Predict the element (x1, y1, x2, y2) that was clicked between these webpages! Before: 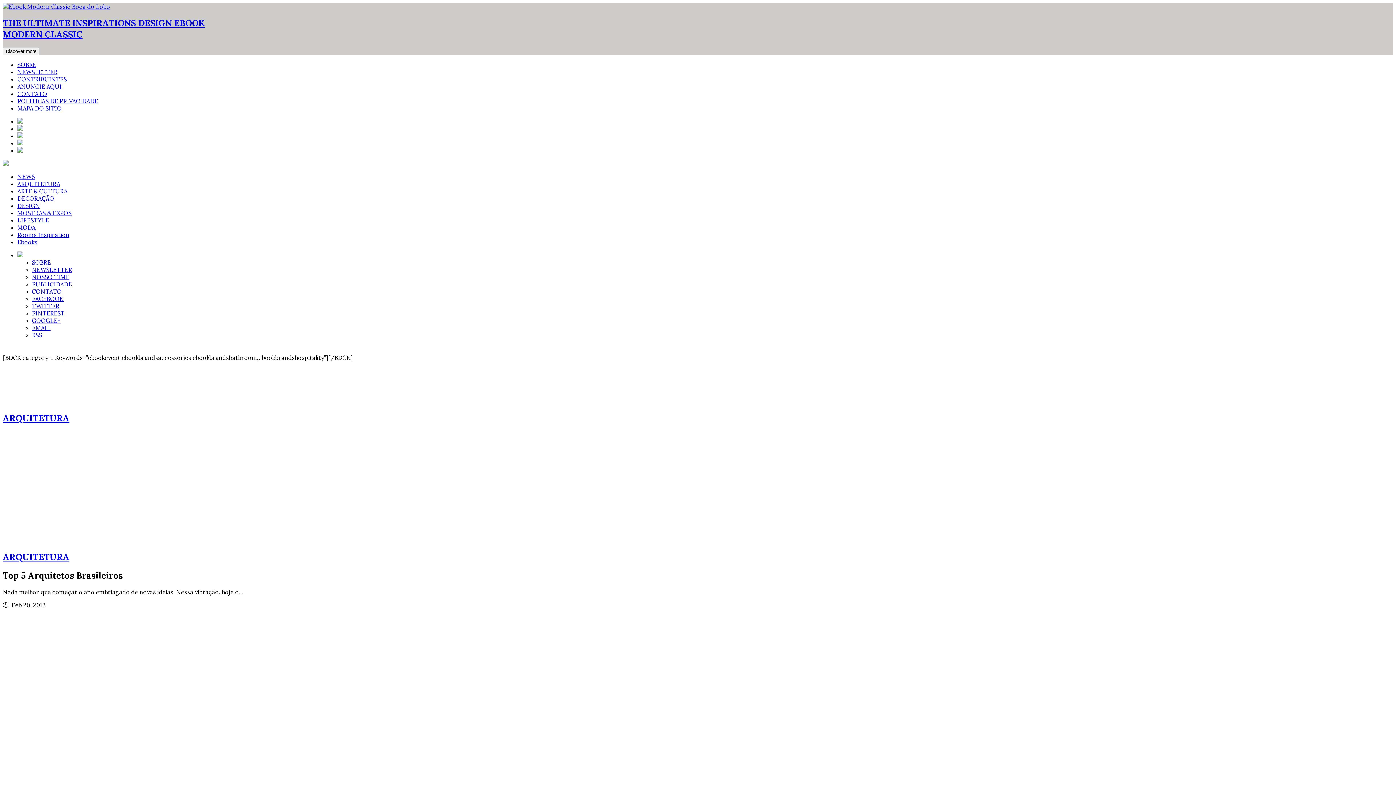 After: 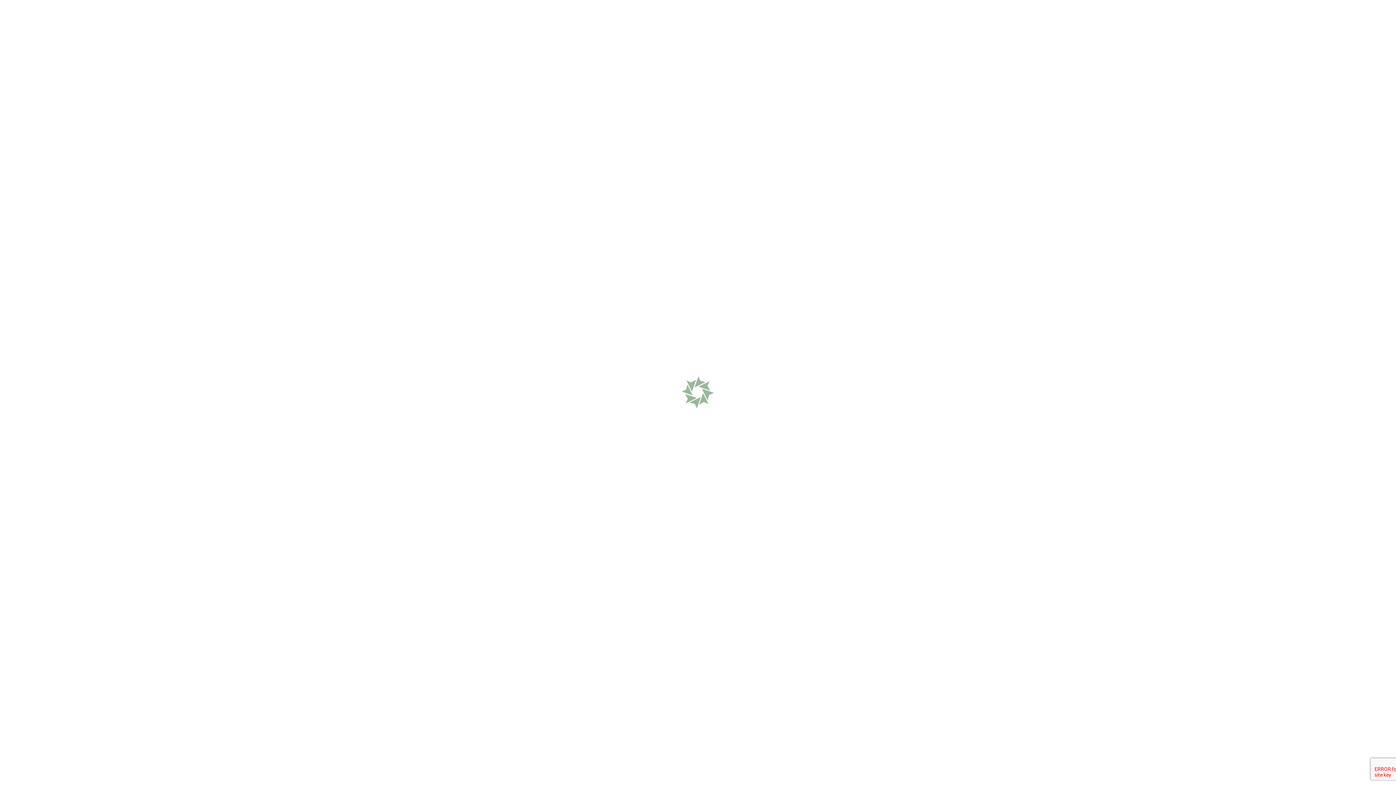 Action: label: ARQUITETURA bbox: (17, 180, 60, 187)